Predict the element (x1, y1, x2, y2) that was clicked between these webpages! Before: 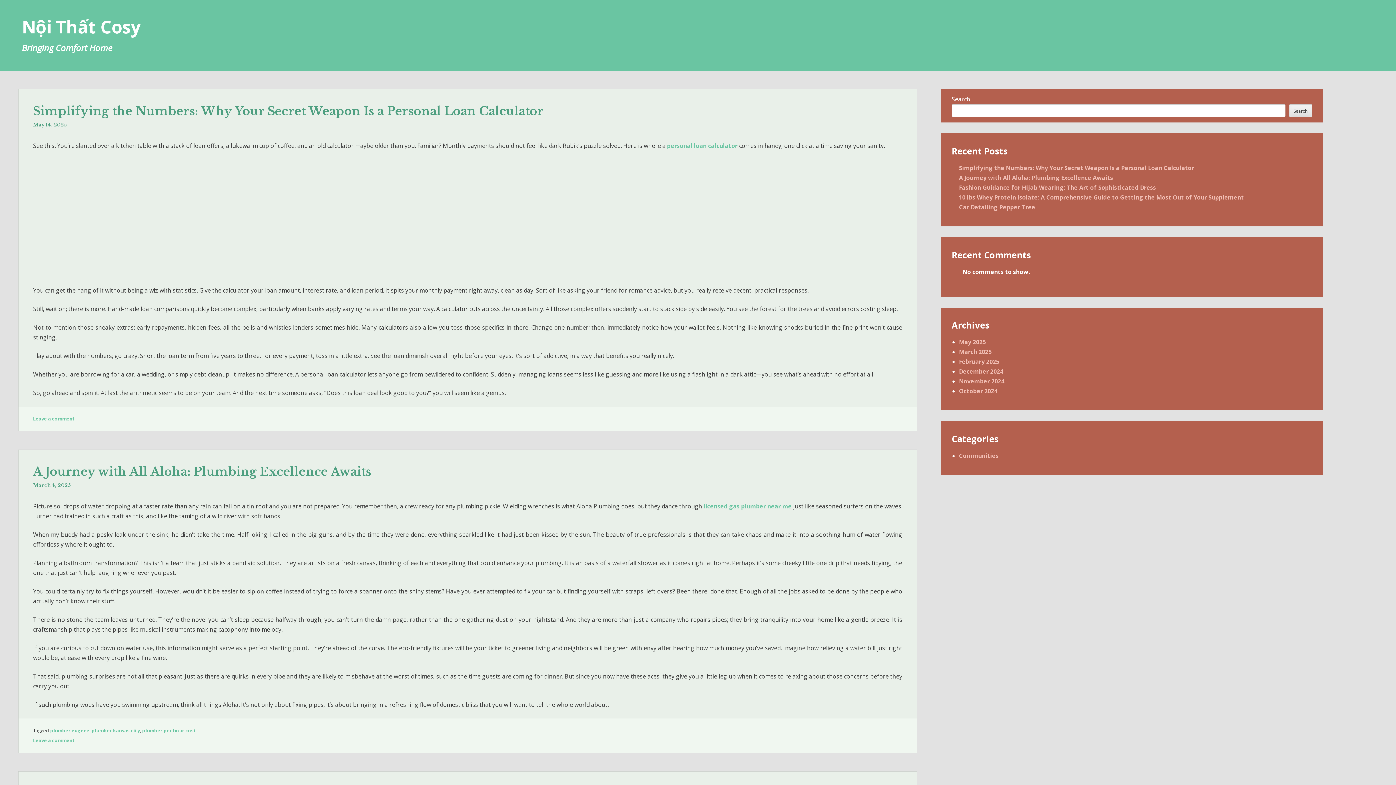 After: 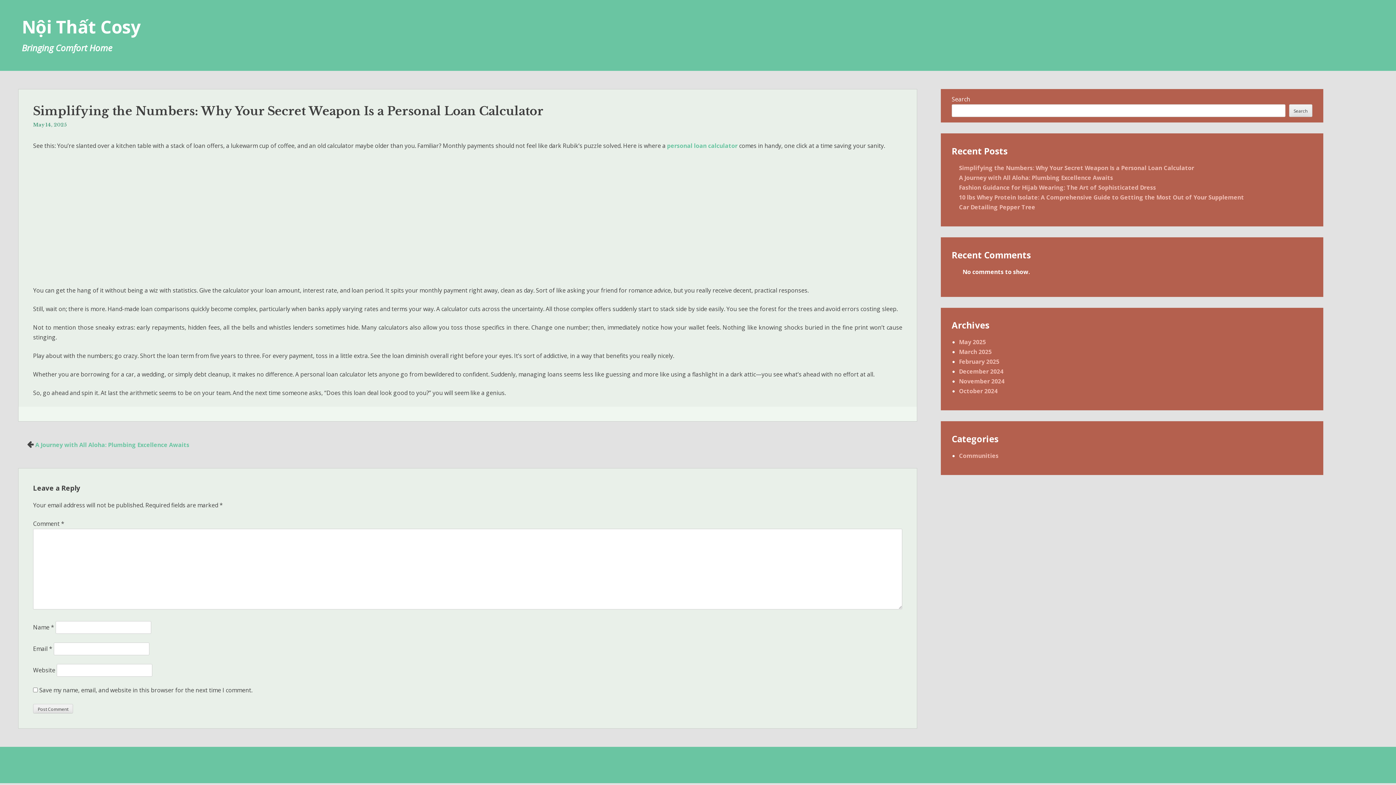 Action: bbox: (959, 163, 1194, 171) label: Simplifying the Numbers: Why Your Secret Weapon Is a Personal Loan Calculator